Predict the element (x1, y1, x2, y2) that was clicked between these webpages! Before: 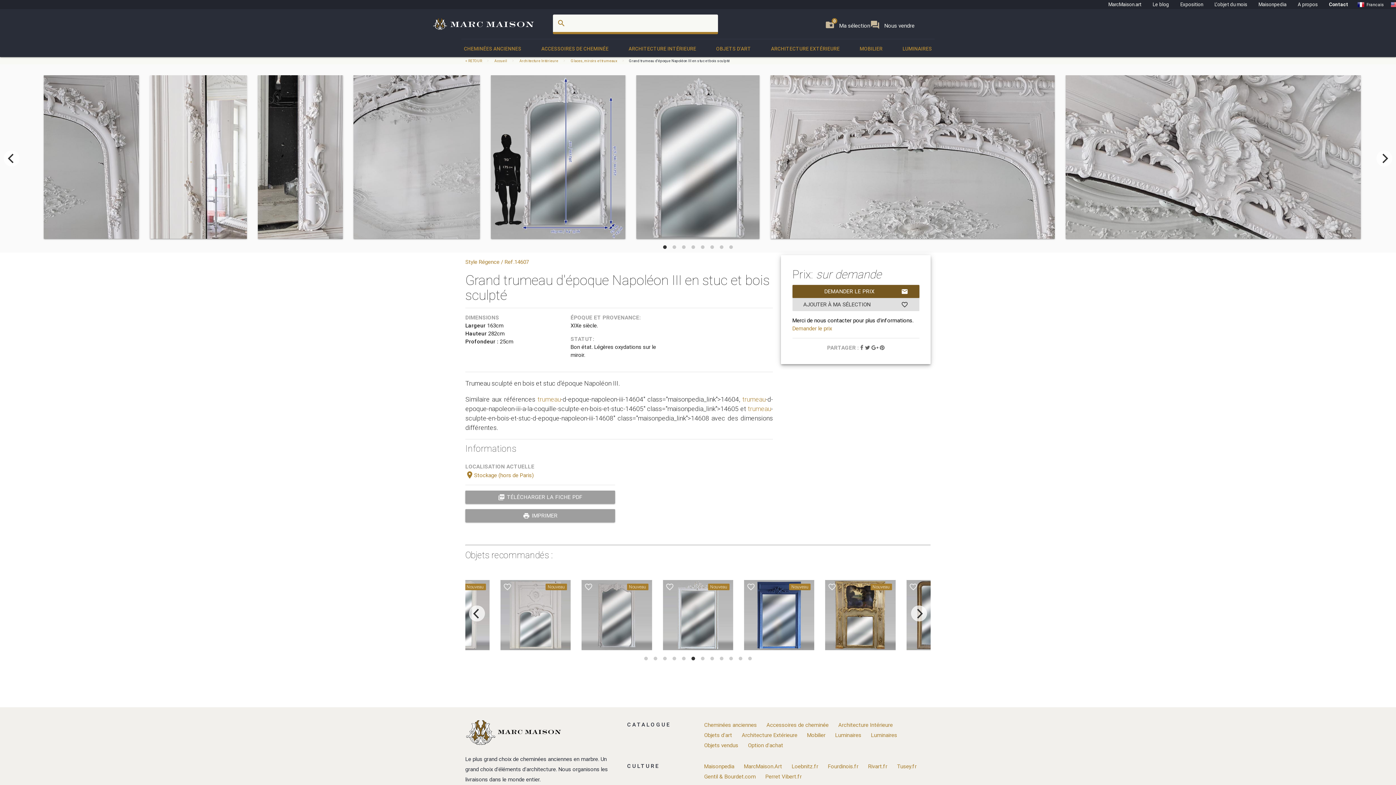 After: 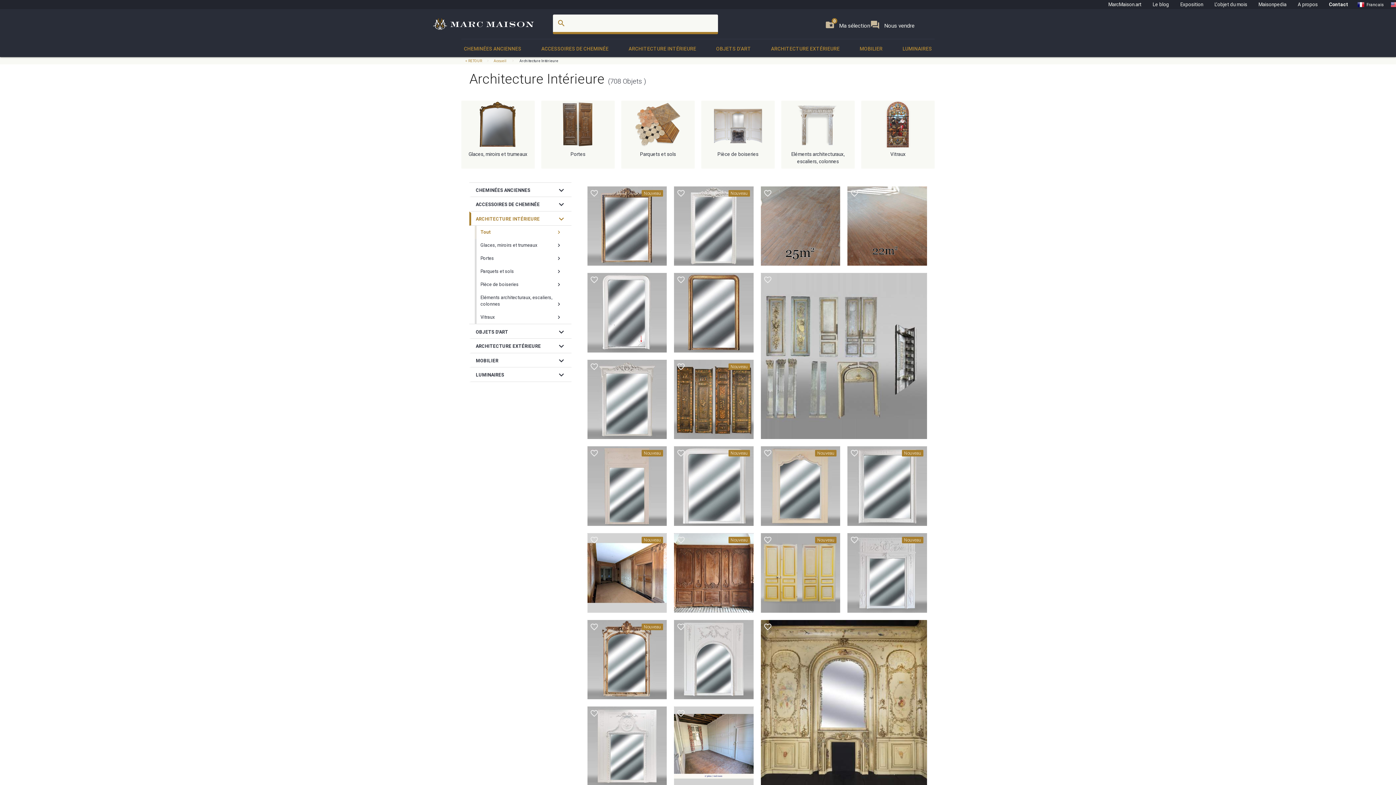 Action: bbox: (626, 39, 699, 57) label: ARCHITECTURE INTÉRIEURE